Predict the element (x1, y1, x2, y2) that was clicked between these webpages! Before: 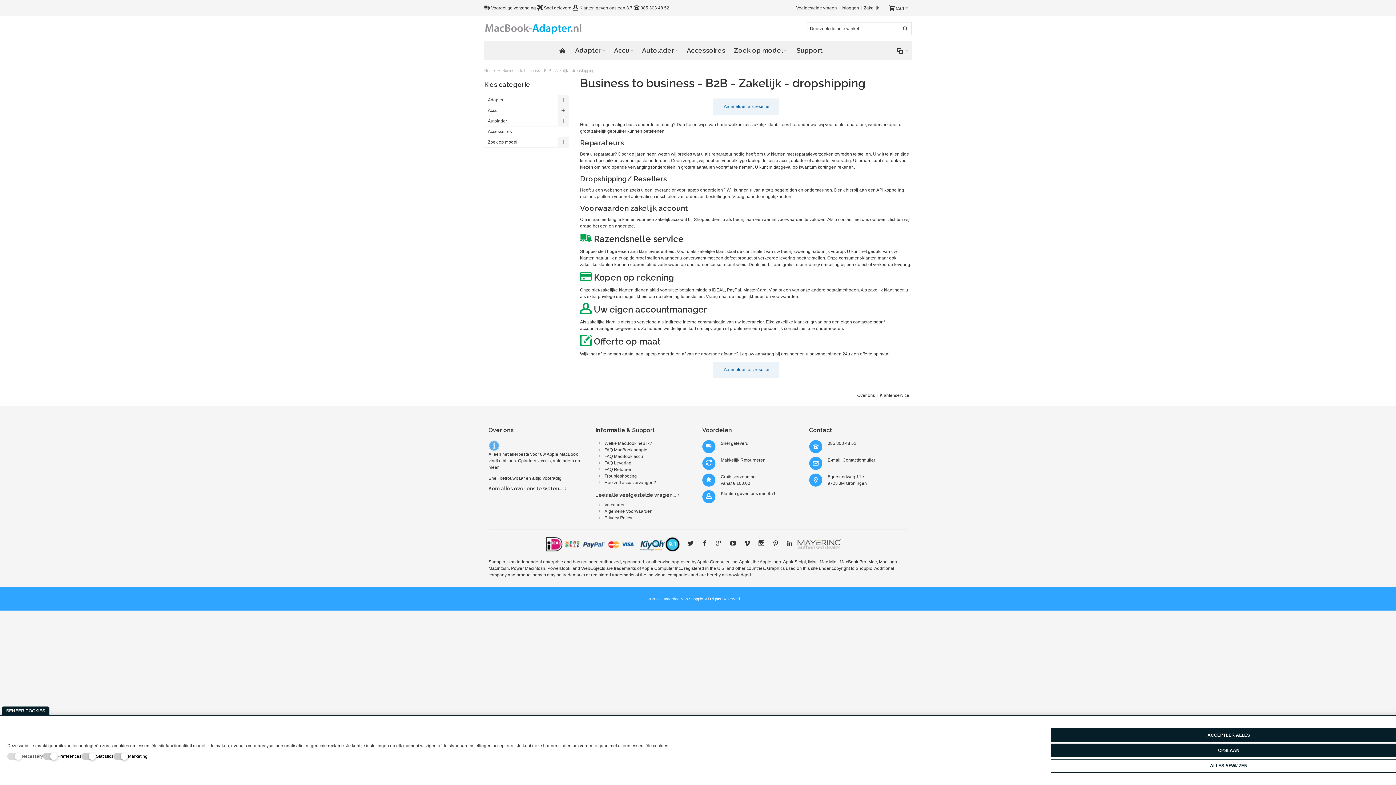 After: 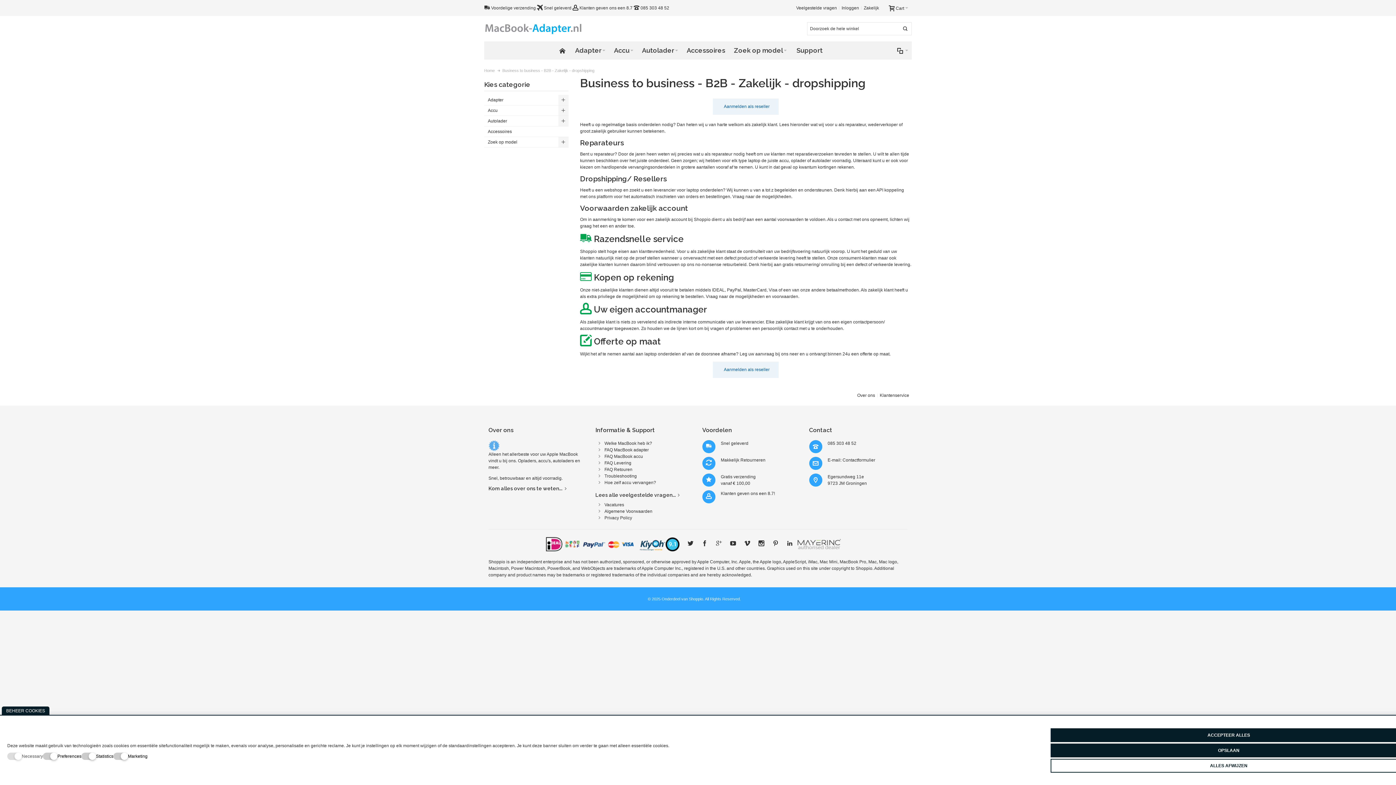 Action: bbox: (861, 0, 881, 16) label: Zakelijk